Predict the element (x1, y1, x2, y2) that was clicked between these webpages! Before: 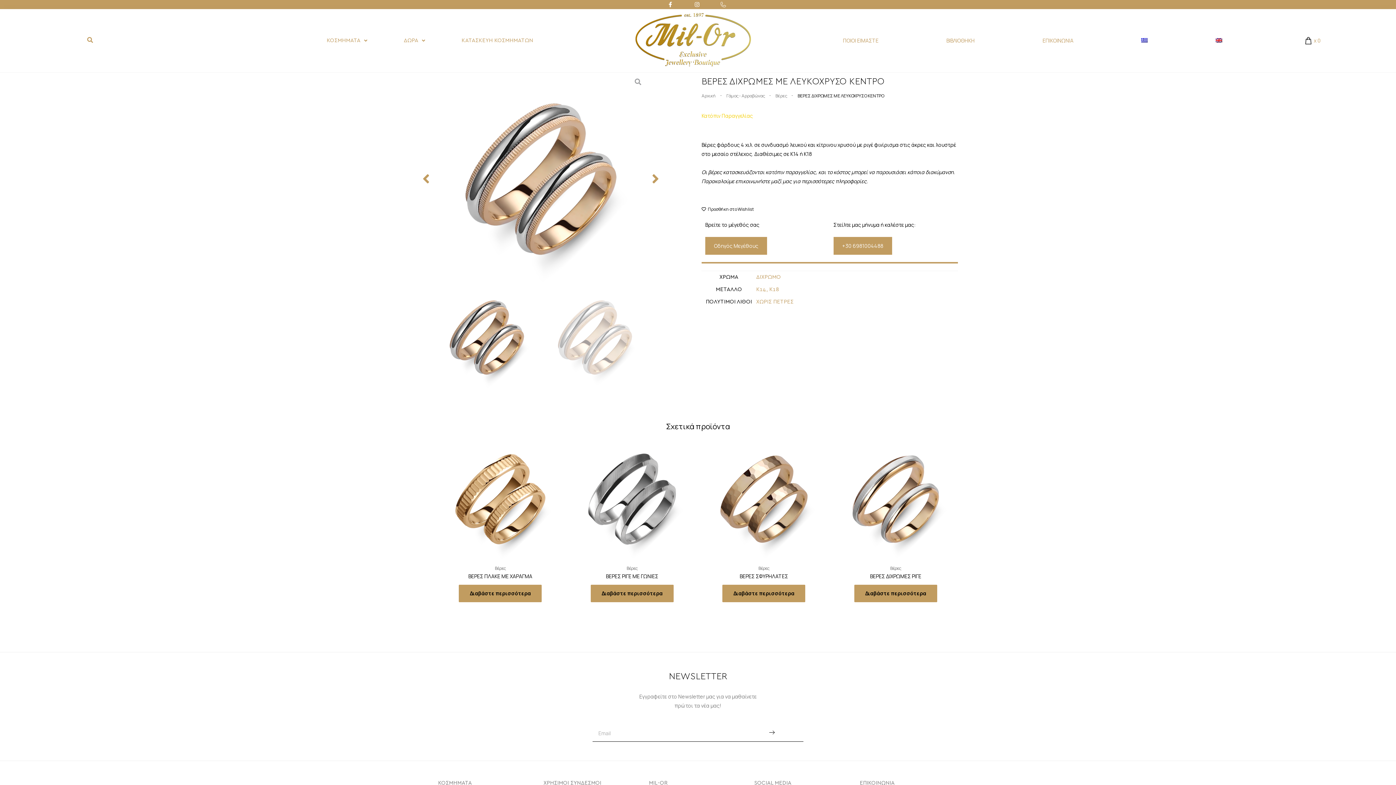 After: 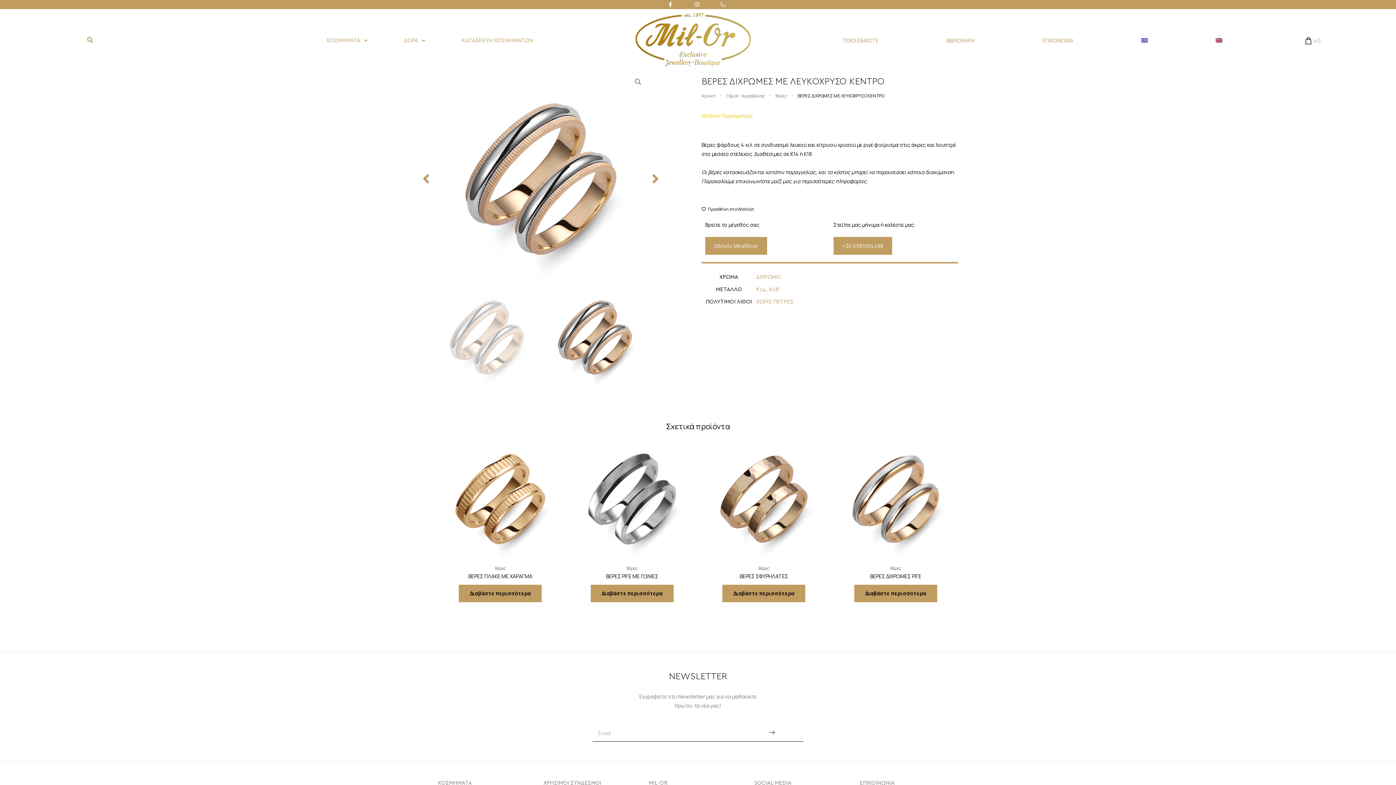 Action: bbox: (652, 171, 659, 186) label: Next slide